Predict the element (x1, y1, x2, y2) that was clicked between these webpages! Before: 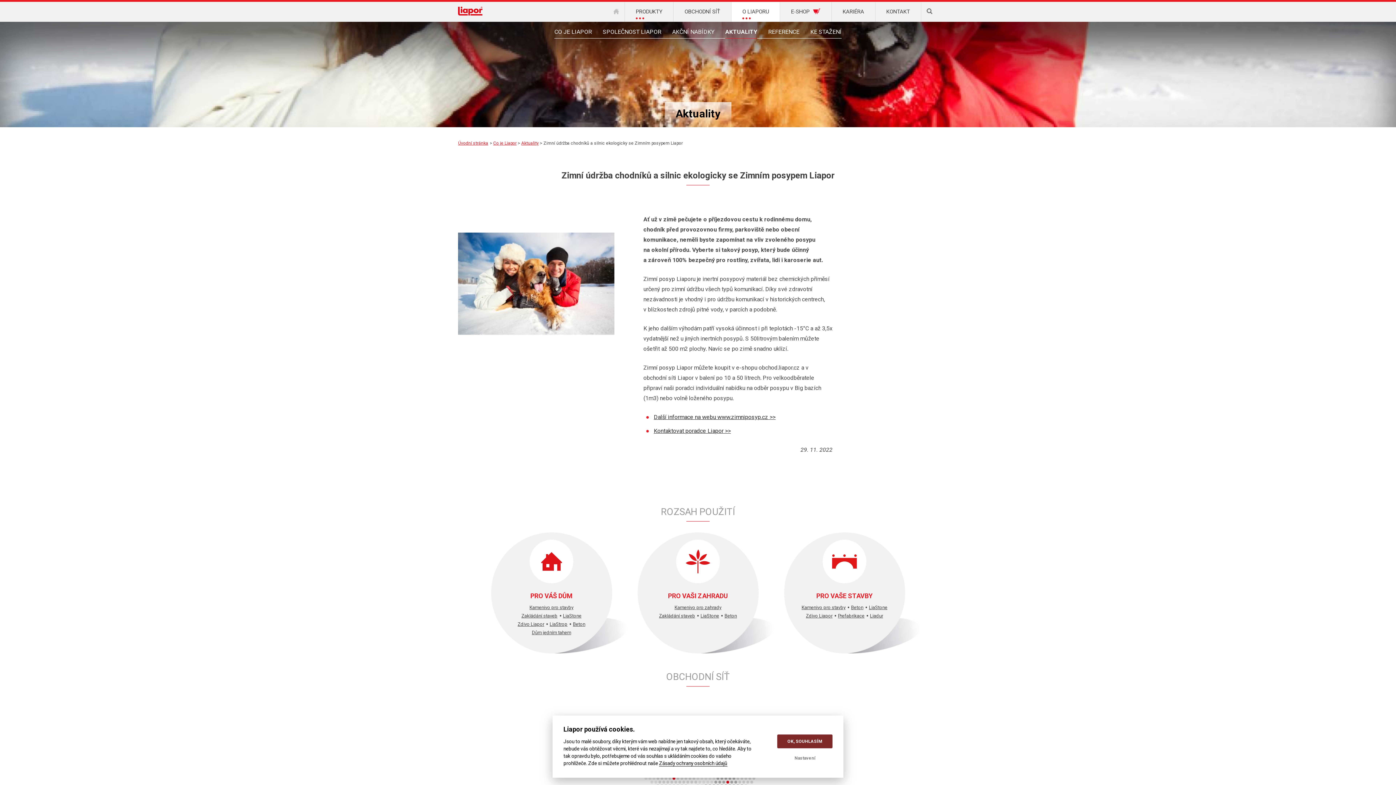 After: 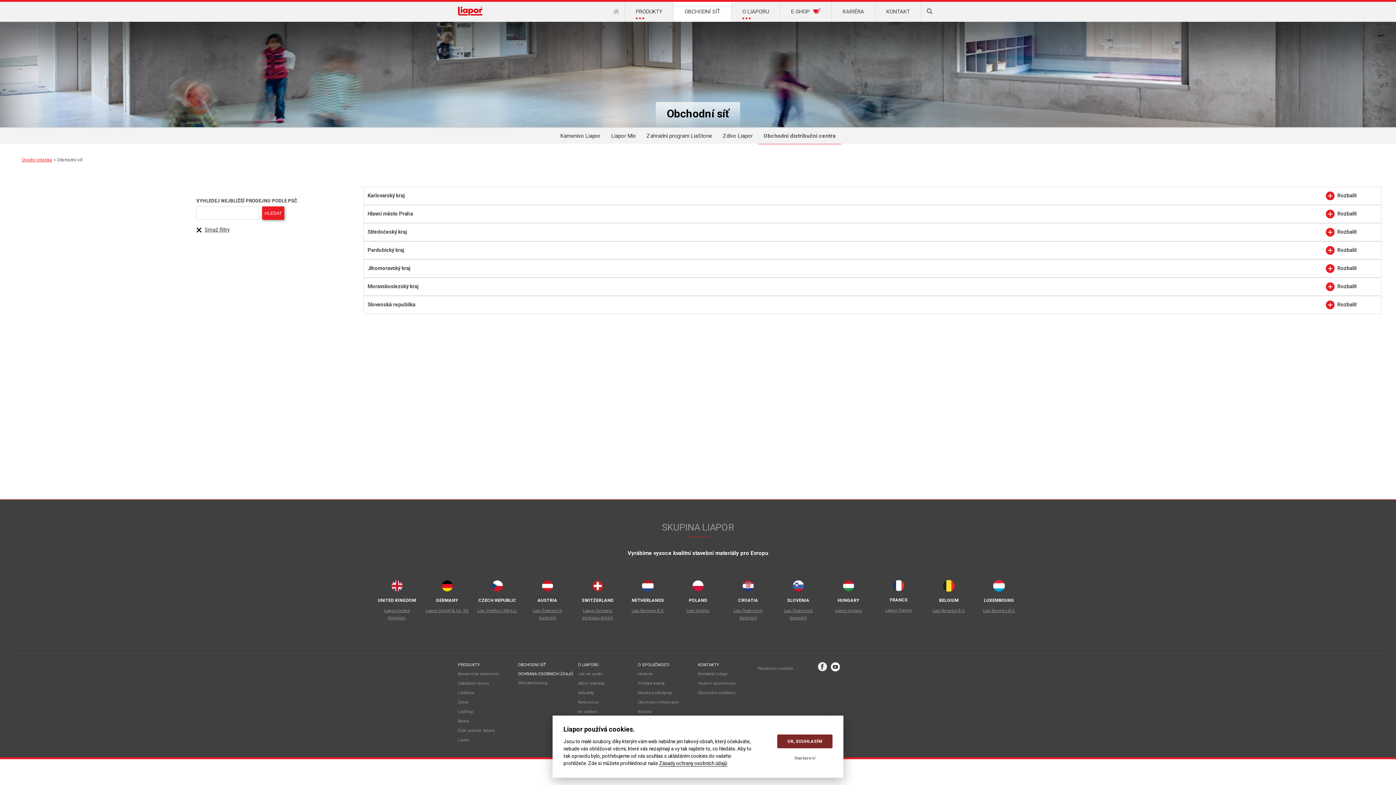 Action: bbox: (673, 1, 731, 21) label: OBCHODNÍ SÍŤ